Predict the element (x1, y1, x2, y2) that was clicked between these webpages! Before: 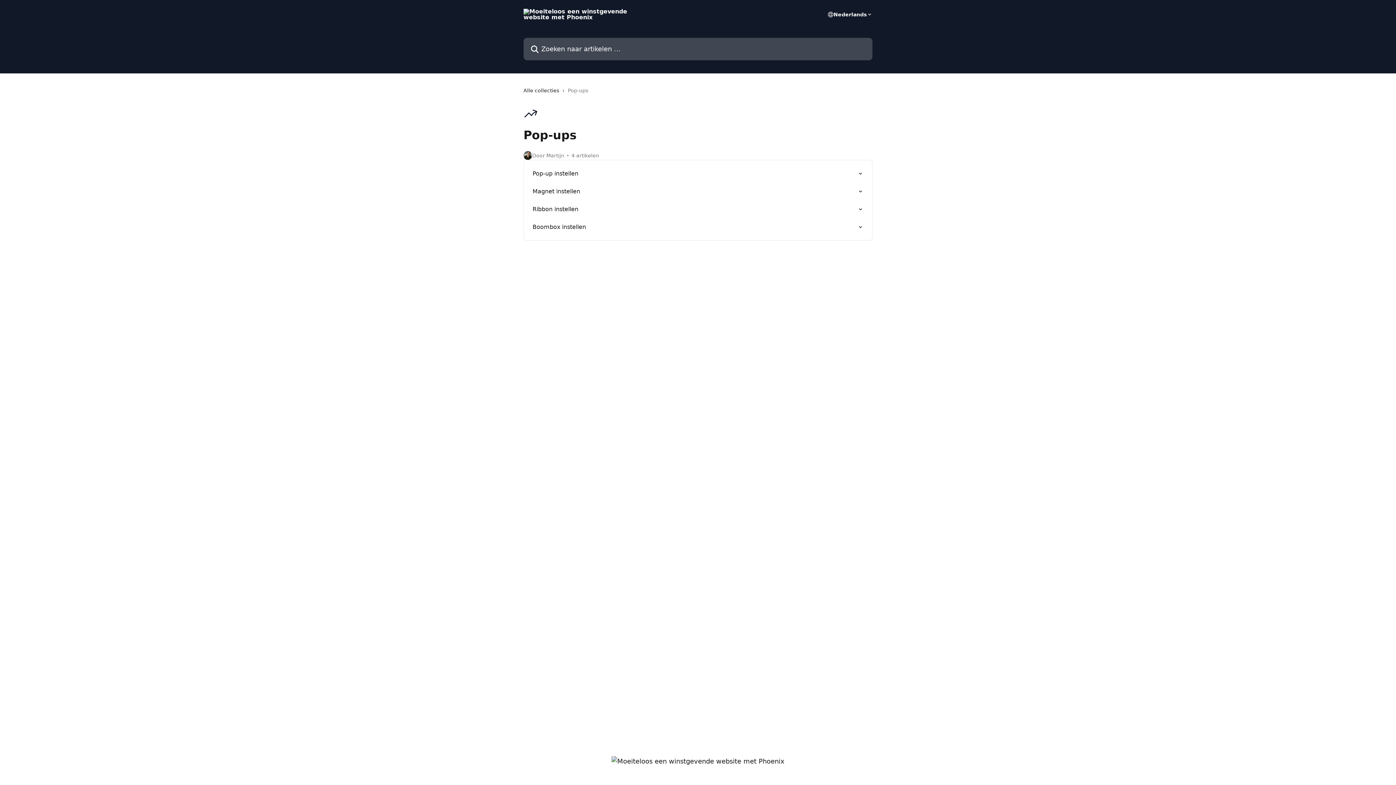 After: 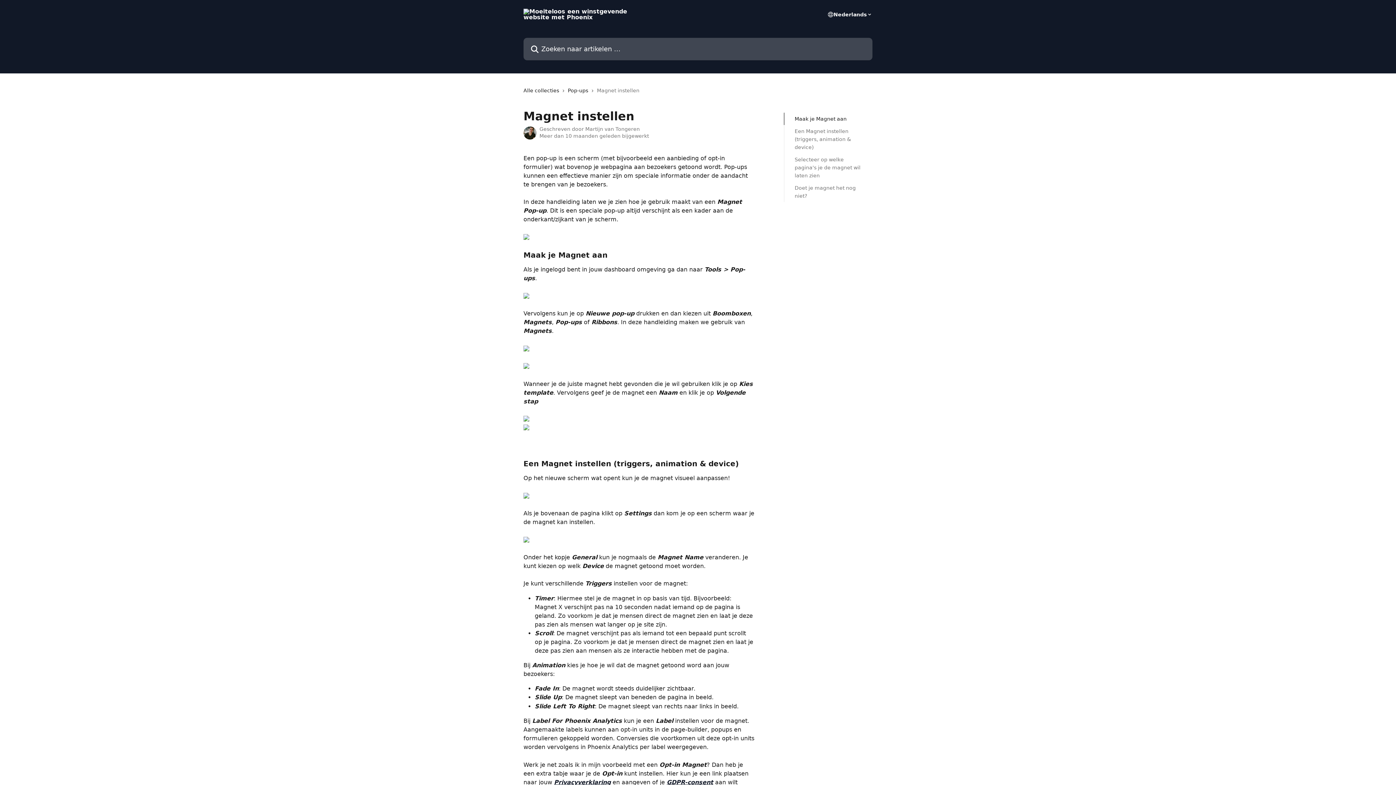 Action: bbox: (528, 182, 868, 200) label: Magnet instellen